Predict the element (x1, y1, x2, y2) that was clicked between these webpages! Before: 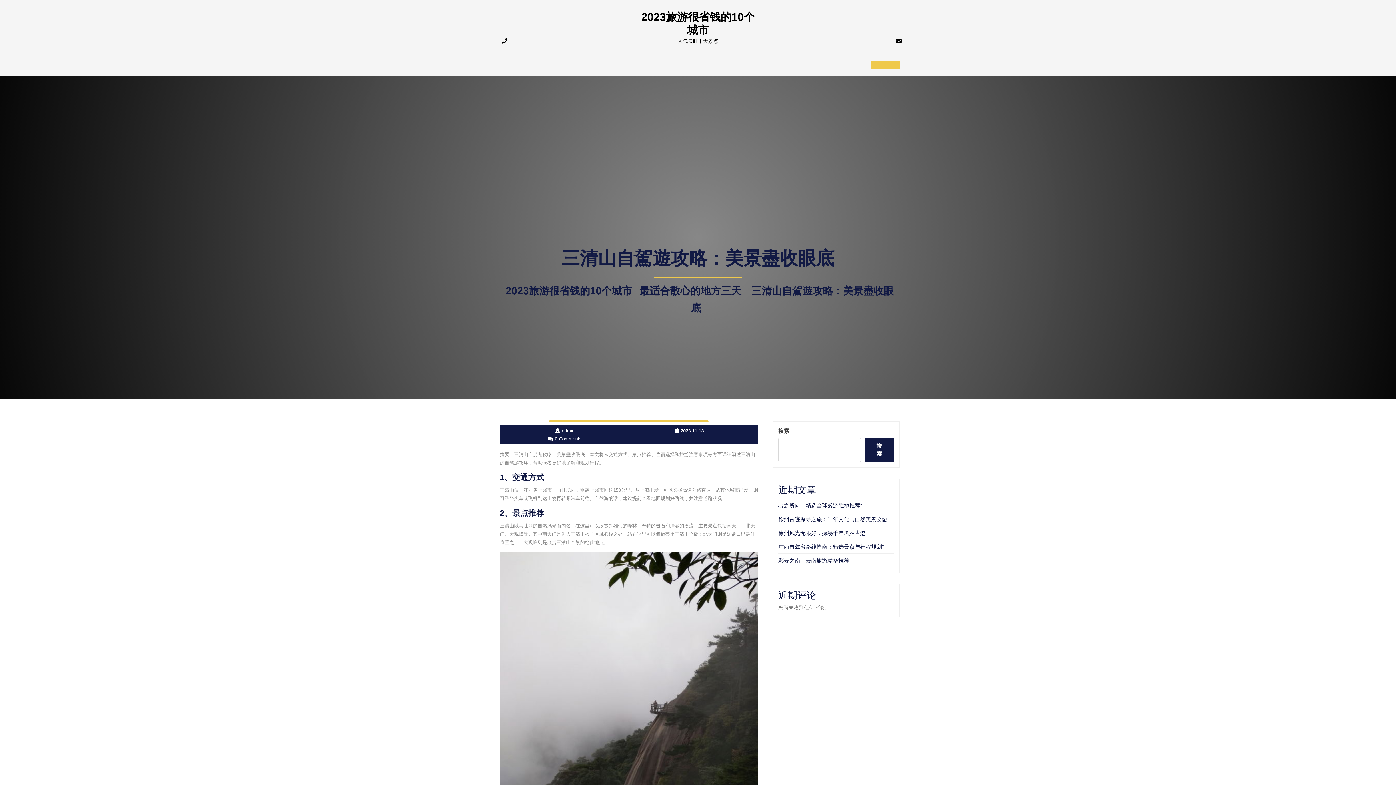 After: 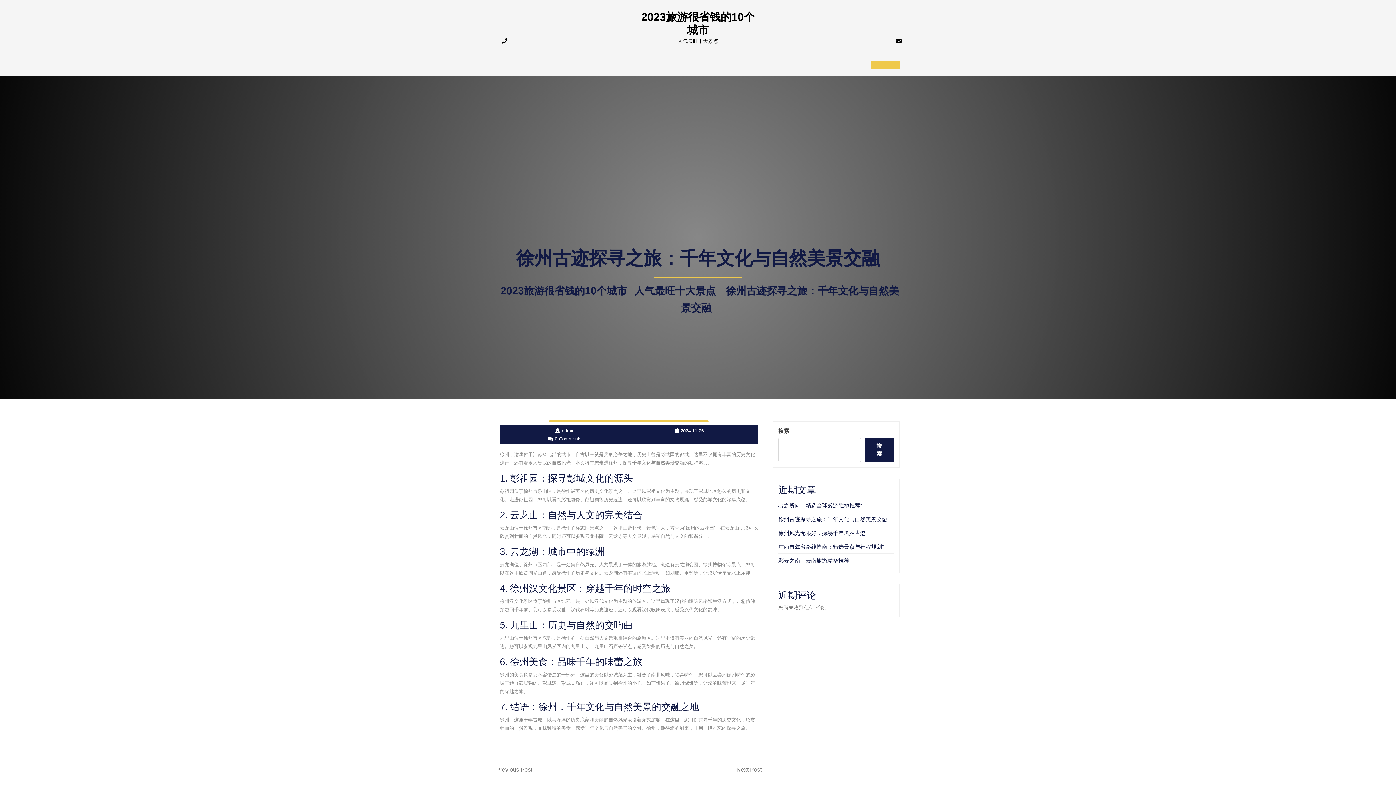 Action: bbox: (778, 516, 887, 522) label: 徐州古迹探寻之旅：千年文化与自然美景交融